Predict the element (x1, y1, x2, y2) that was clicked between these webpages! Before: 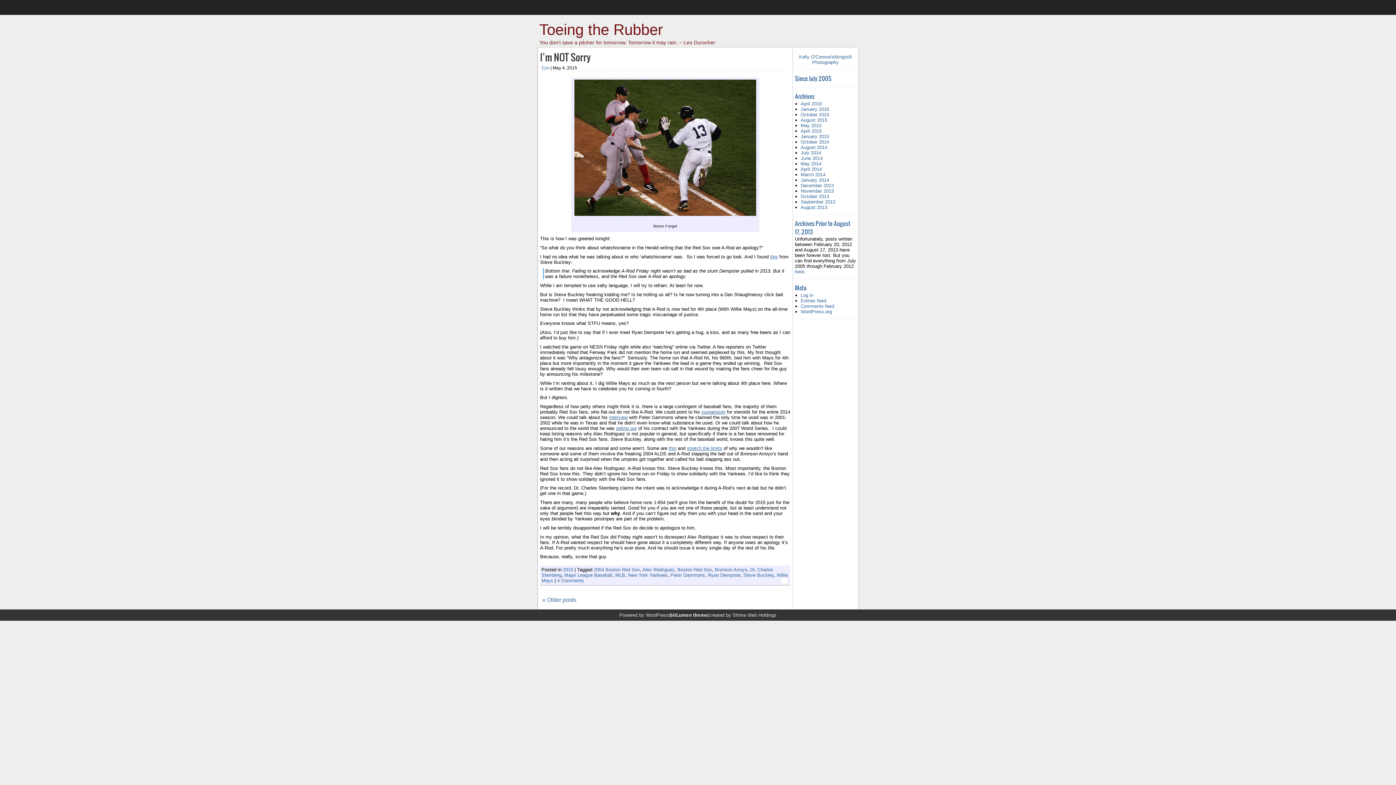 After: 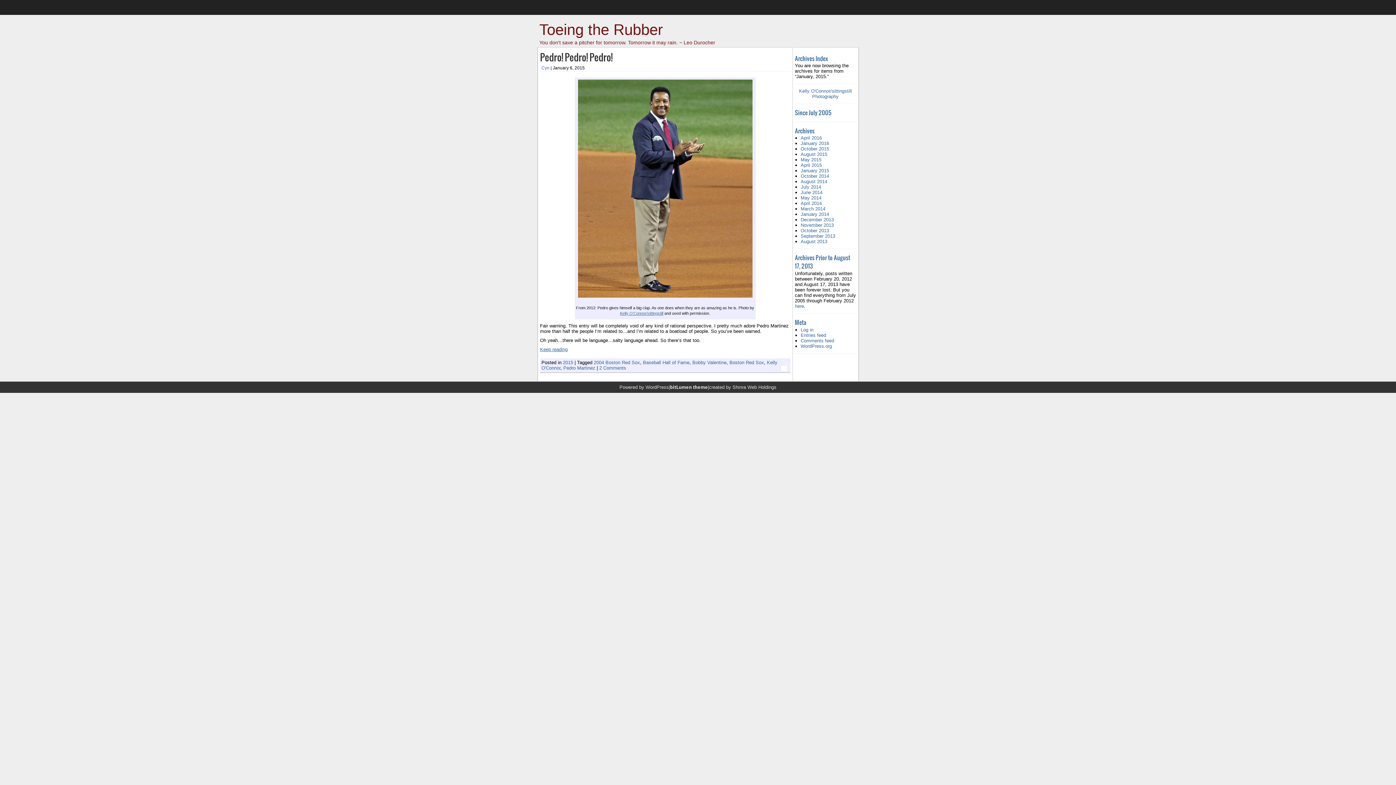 Action: bbox: (800, 133, 829, 139) label: January 2015